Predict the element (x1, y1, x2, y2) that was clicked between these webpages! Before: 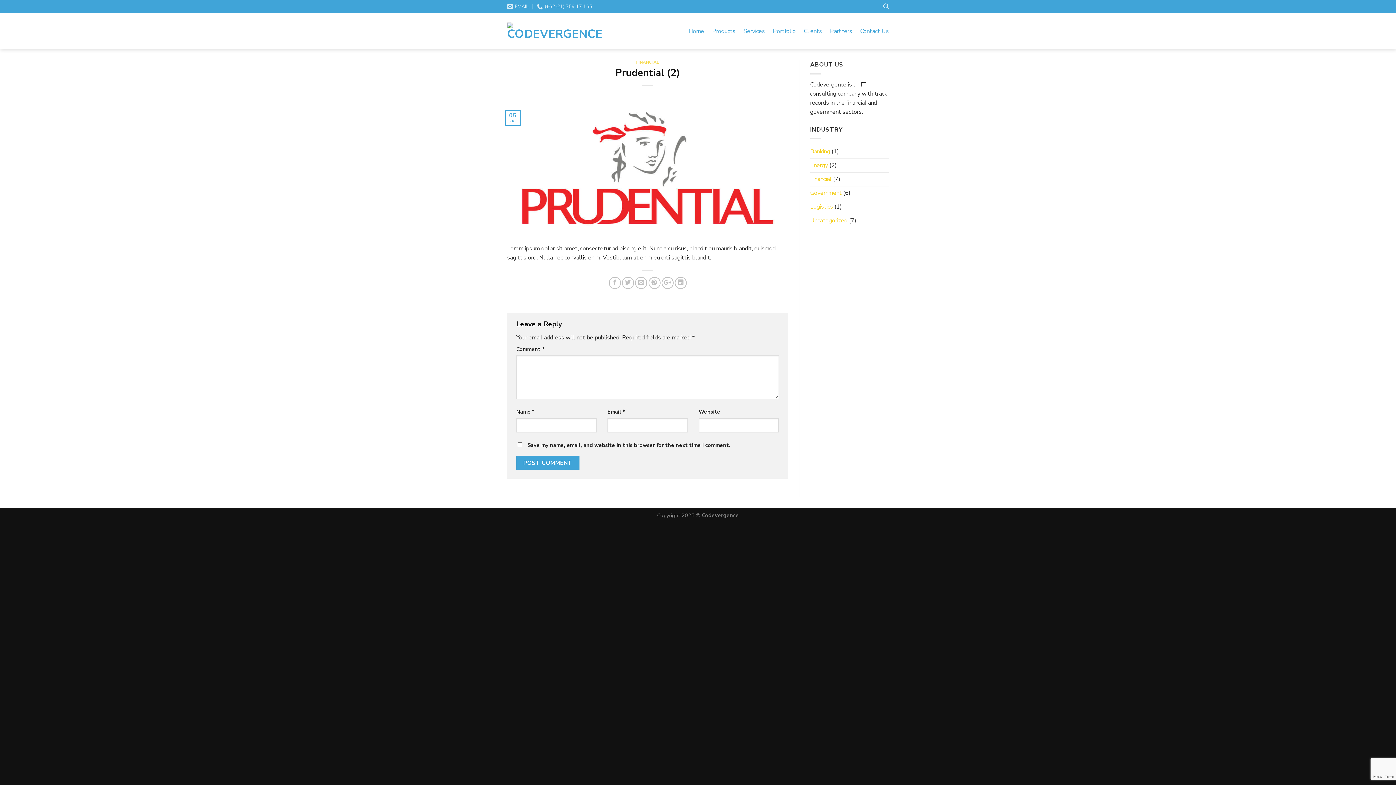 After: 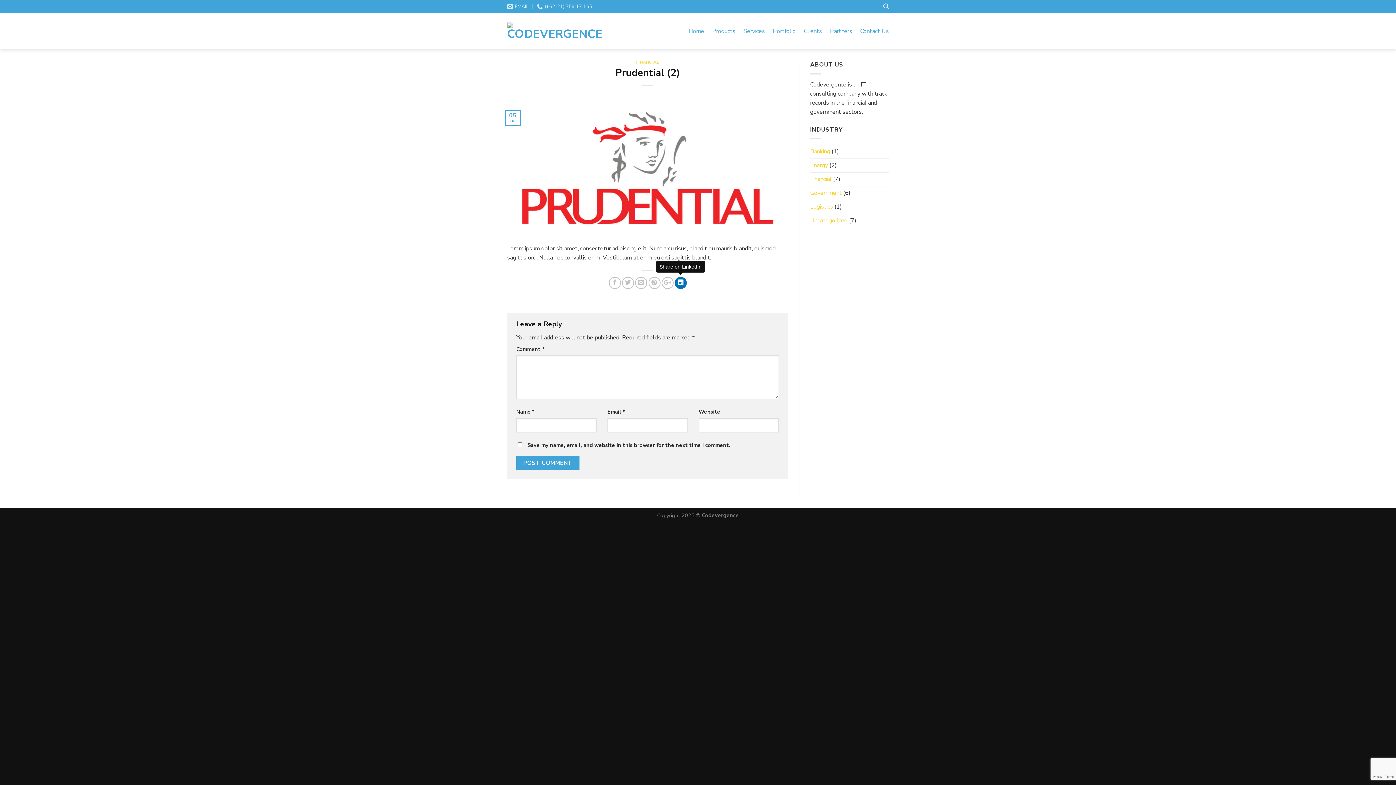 Action: bbox: (674, 277, 686, 289)